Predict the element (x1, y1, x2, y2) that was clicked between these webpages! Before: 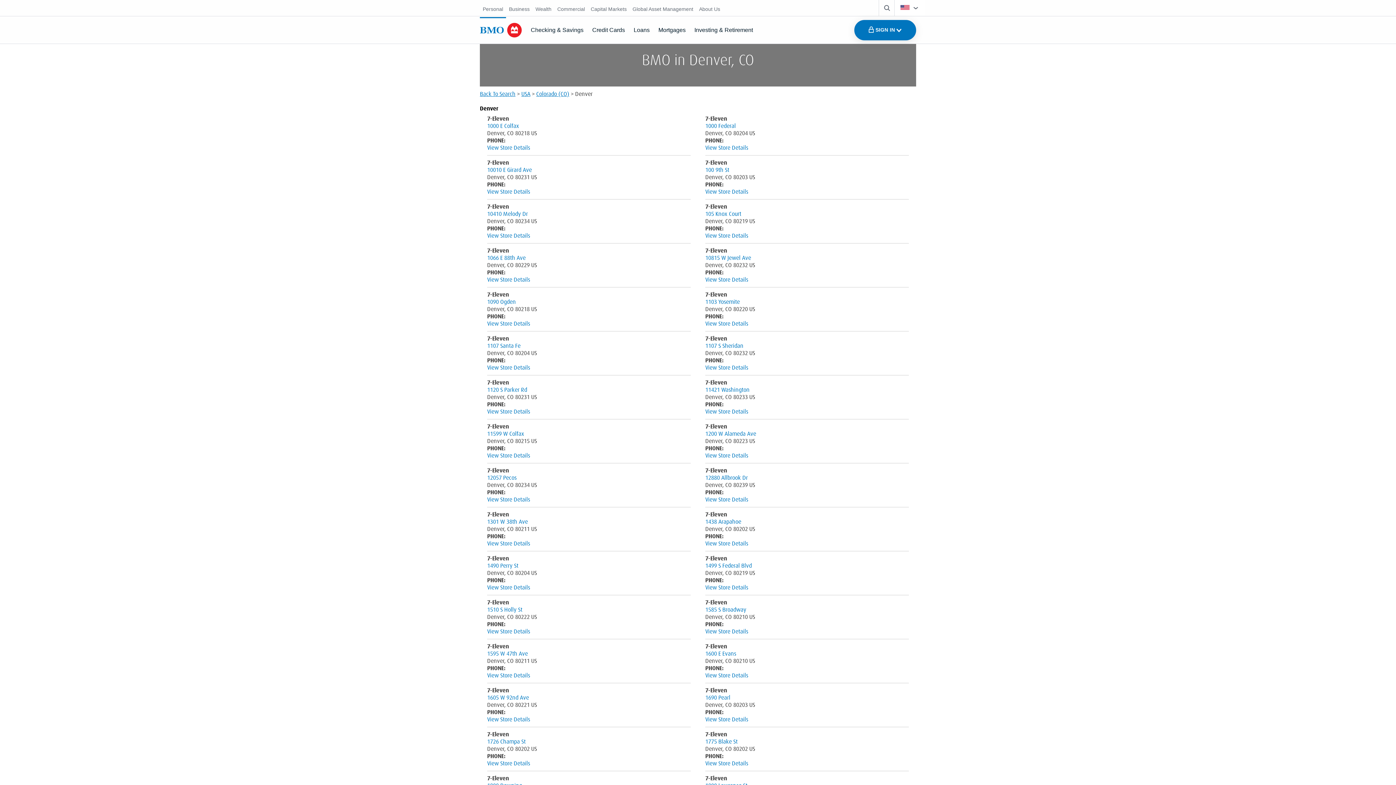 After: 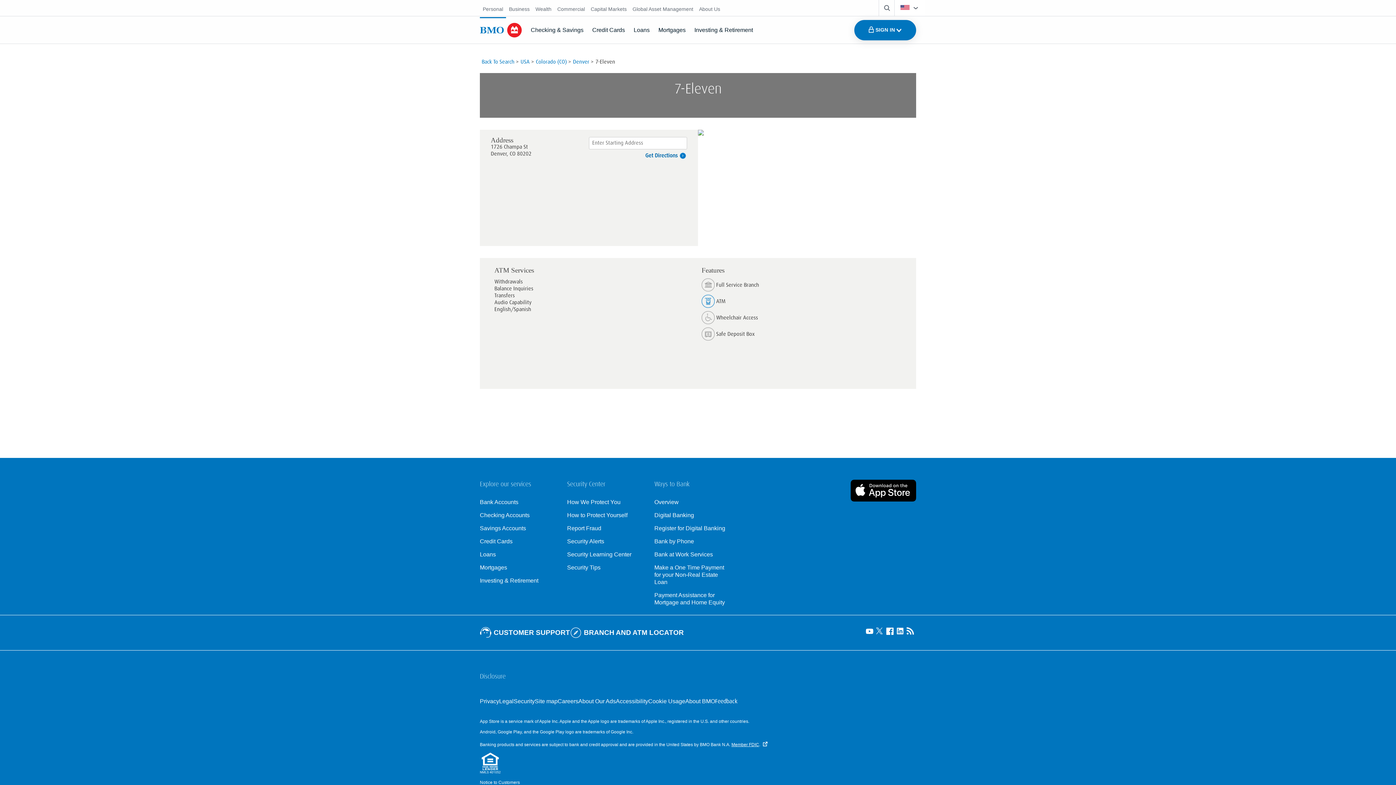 Action: bbox: (487, 738, 525, 745) label: 1726 Champa St